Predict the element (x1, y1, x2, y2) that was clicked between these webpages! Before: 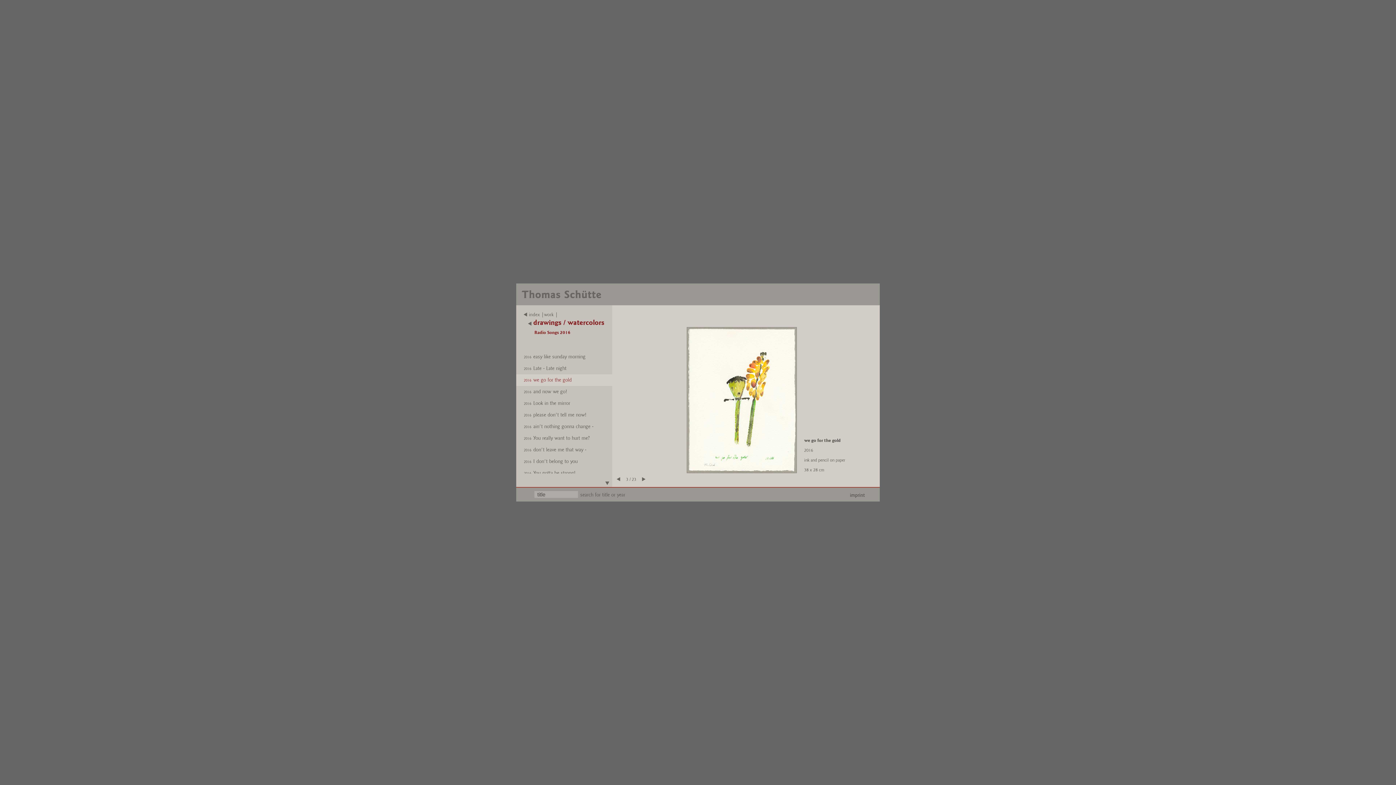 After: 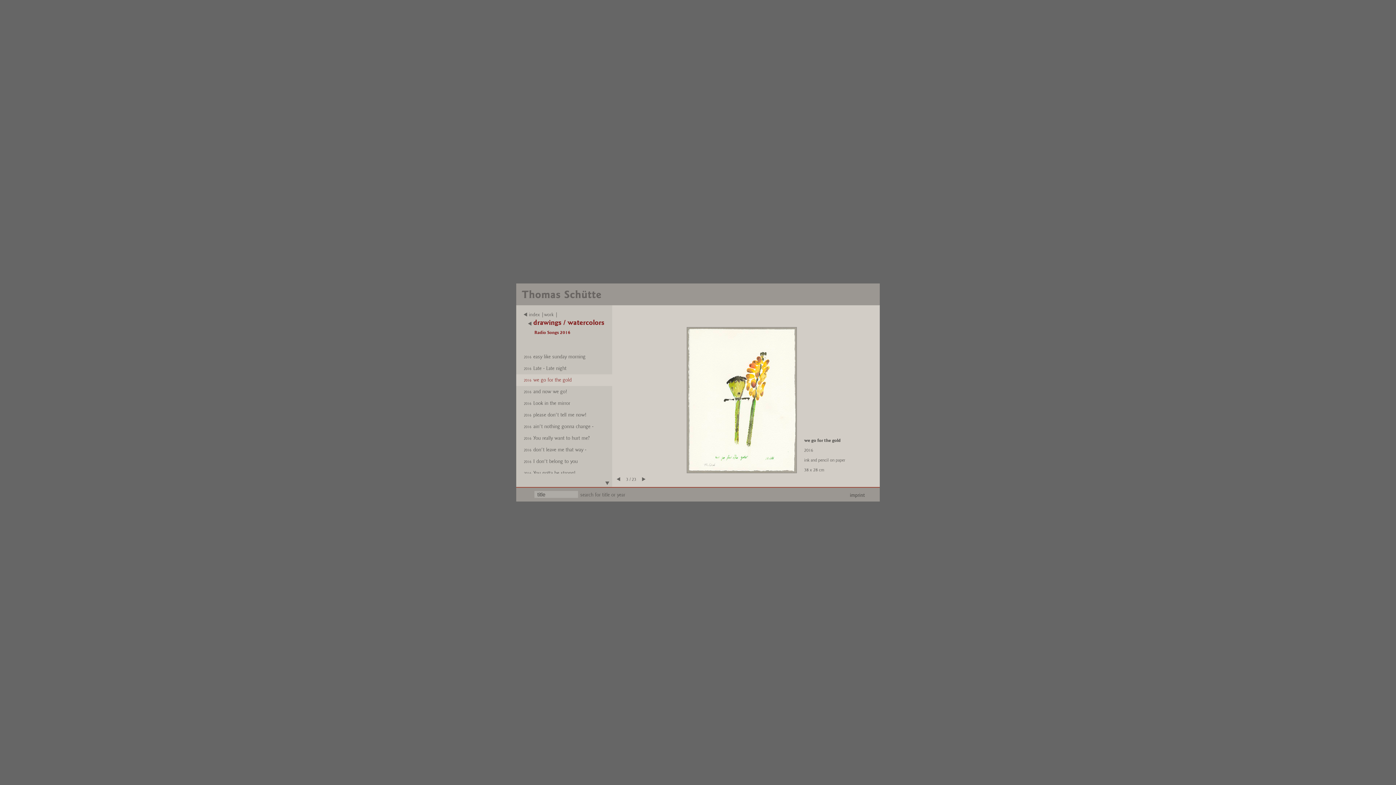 Action: bbox: (850, 492, 865, 500)